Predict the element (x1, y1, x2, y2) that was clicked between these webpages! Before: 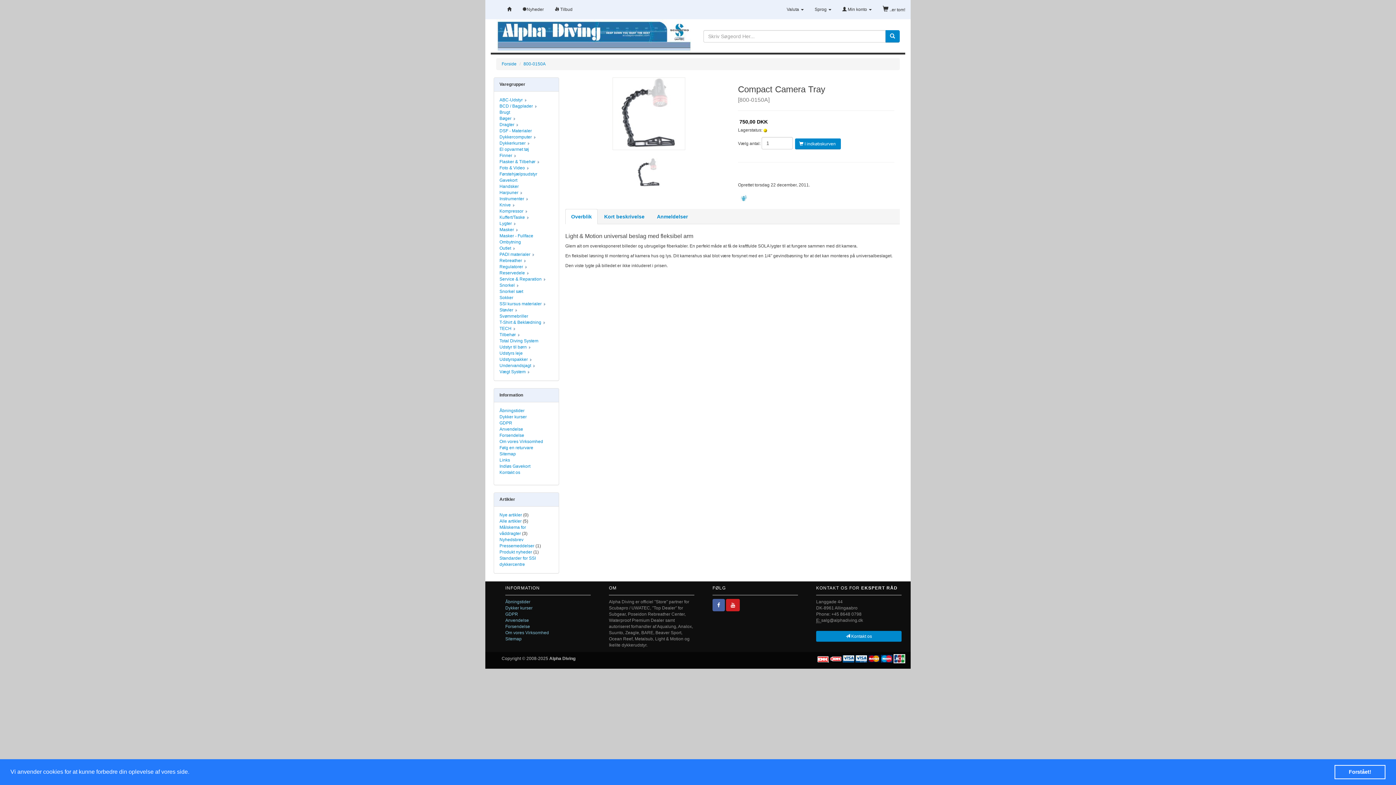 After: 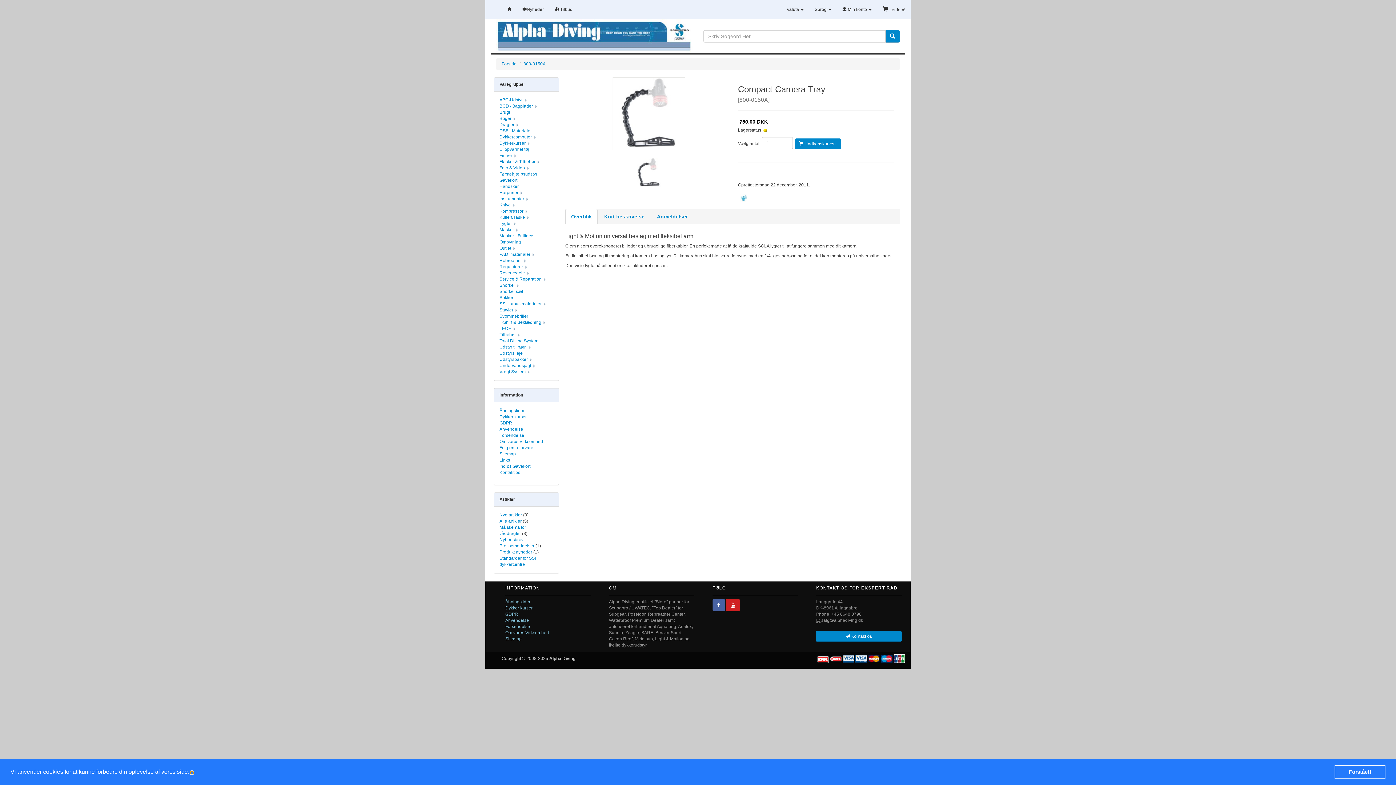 Action: label: learn more about cookies bbox: (190, 771, 193, 774)